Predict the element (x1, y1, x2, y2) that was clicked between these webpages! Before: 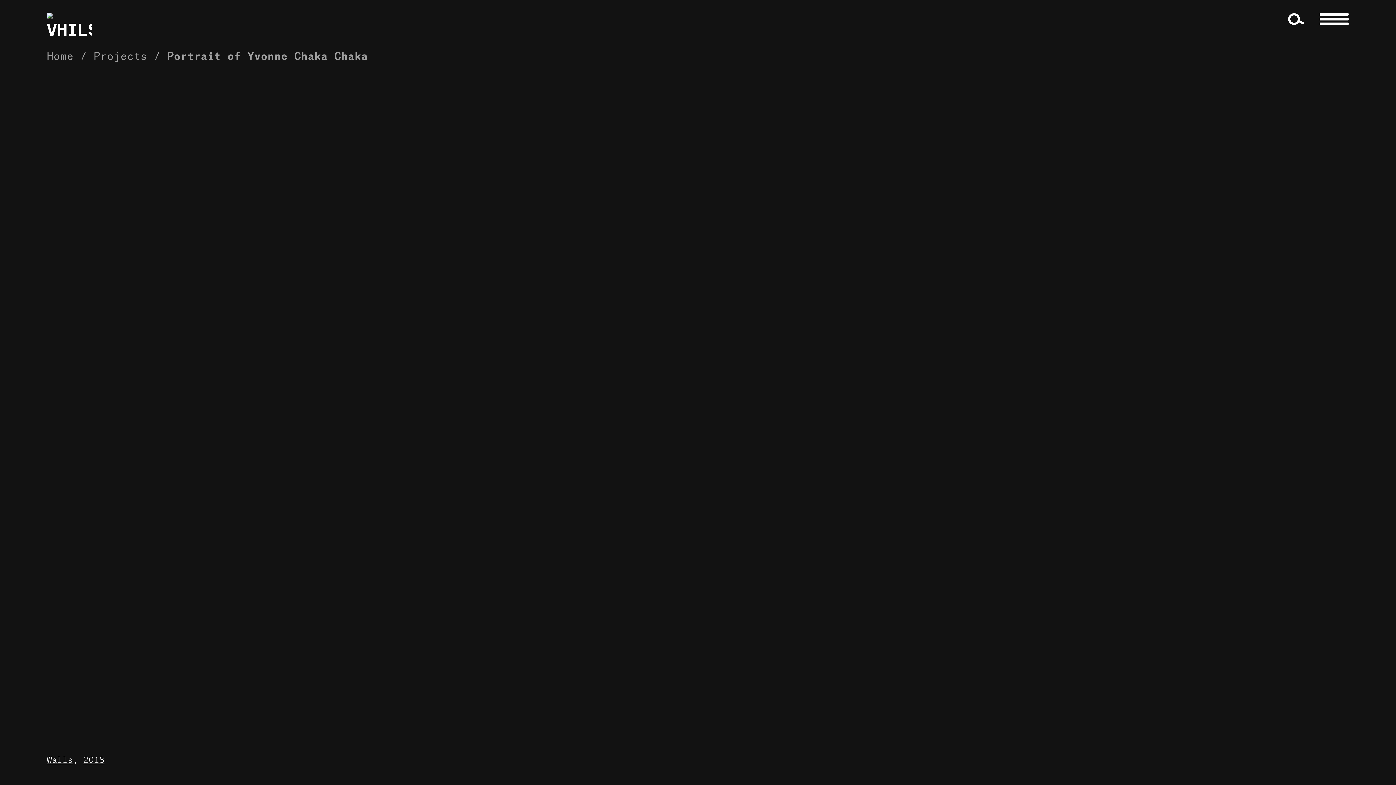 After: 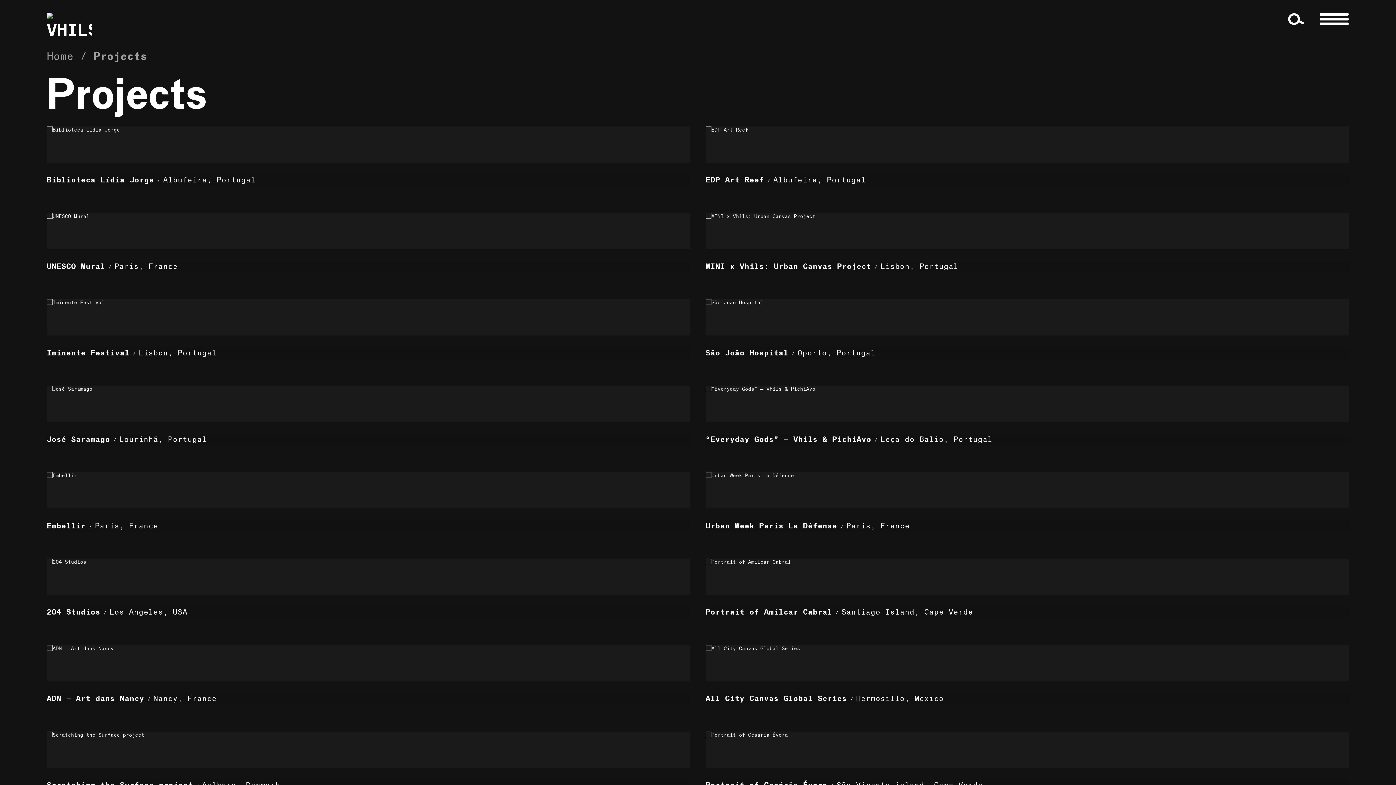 Action: bbox: (93, 50, 147, 63) label: Projects